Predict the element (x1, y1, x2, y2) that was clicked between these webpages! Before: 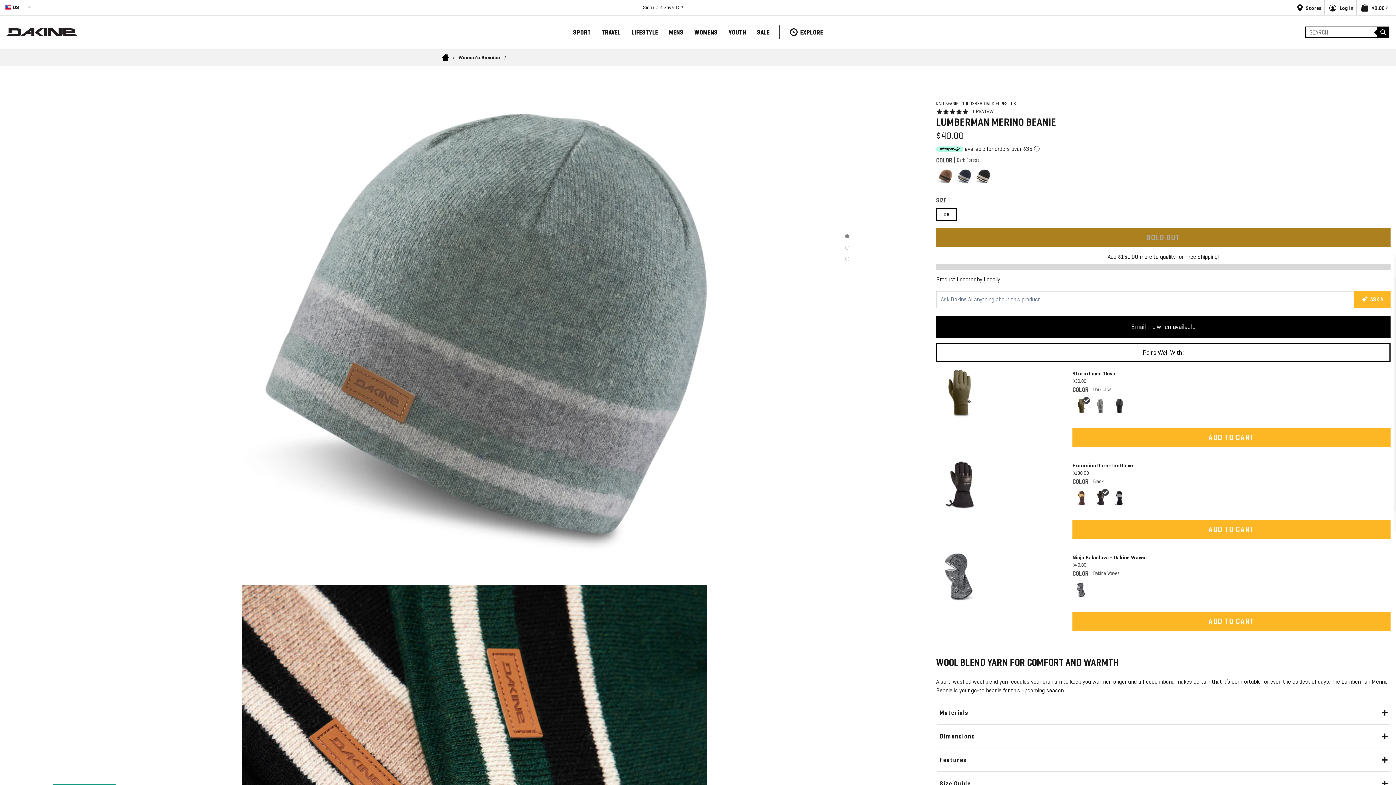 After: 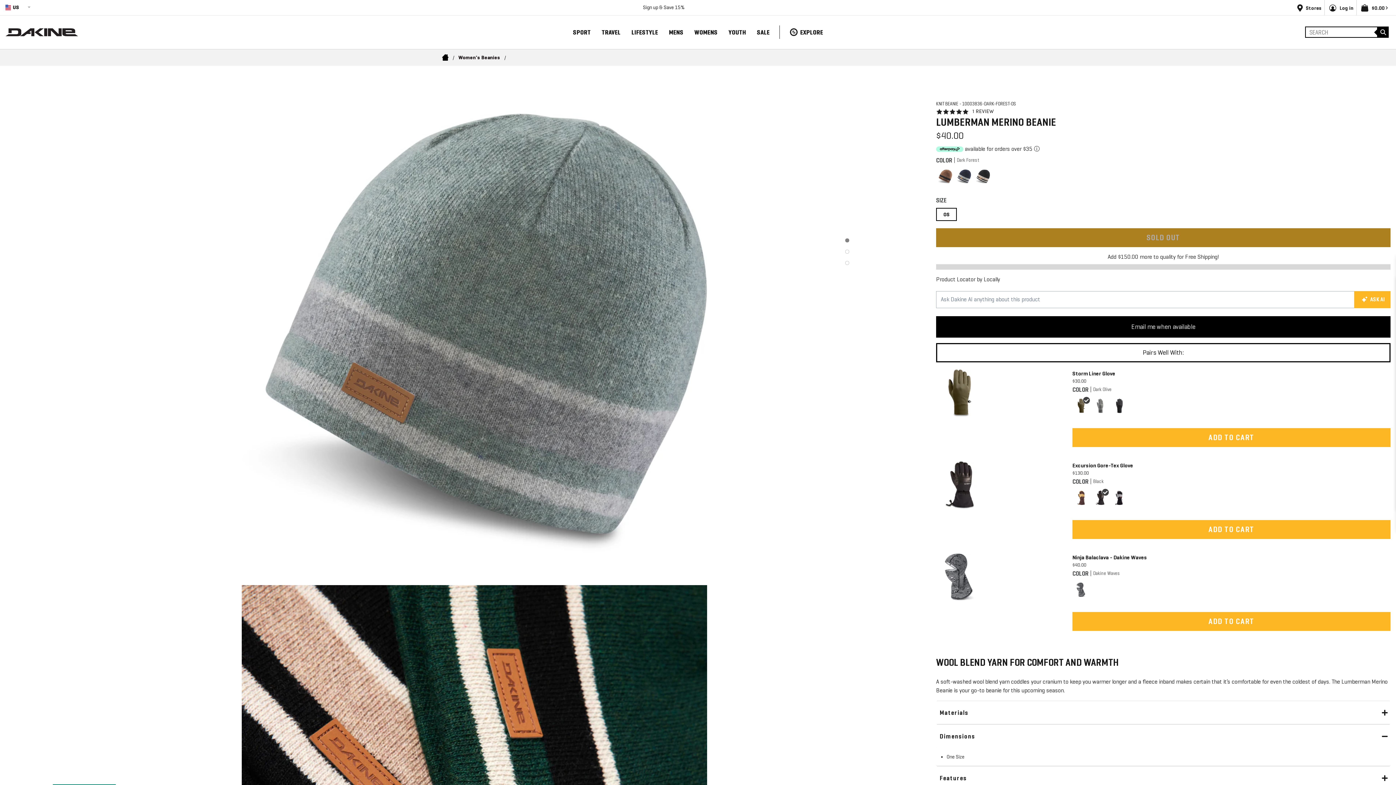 Action: label: Dimensions bbox: (936, 724, 1390, 747)